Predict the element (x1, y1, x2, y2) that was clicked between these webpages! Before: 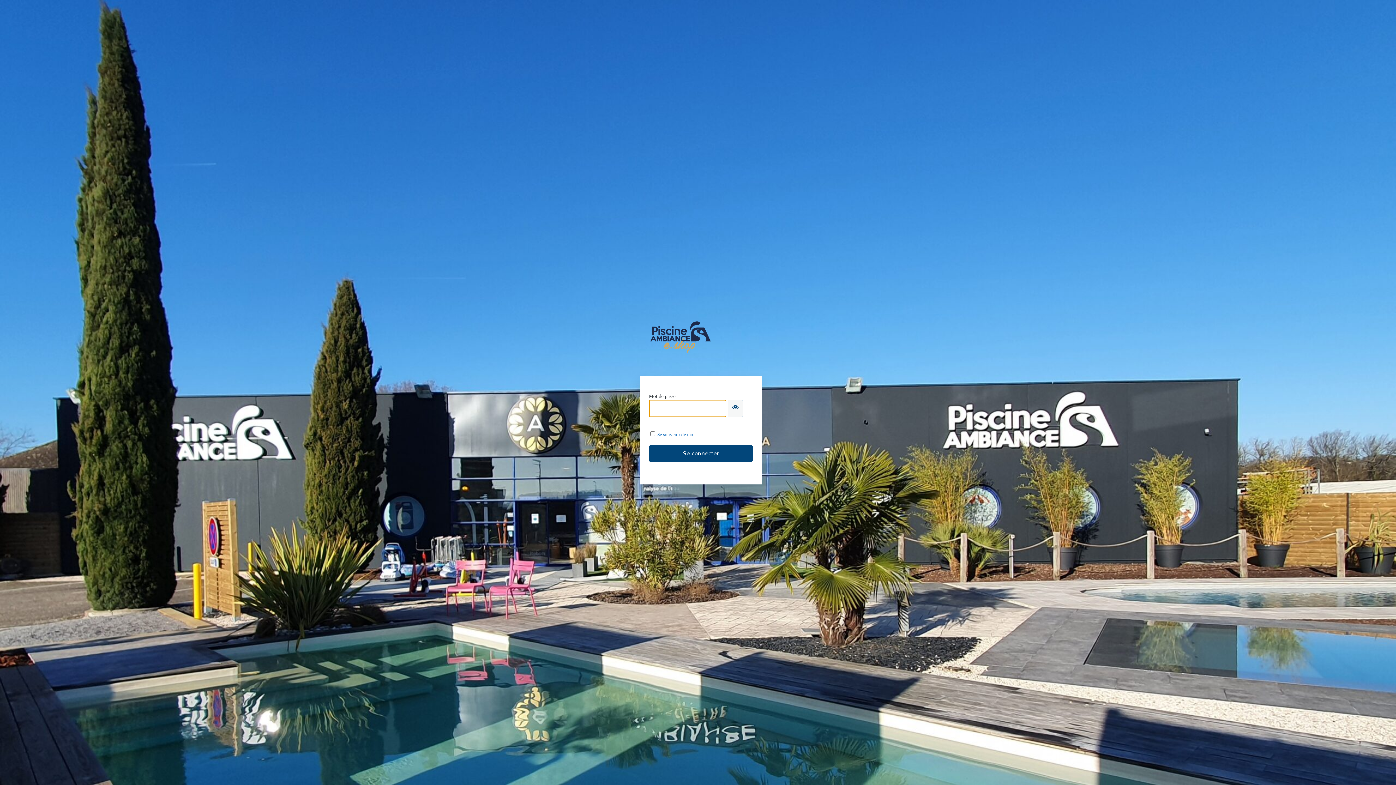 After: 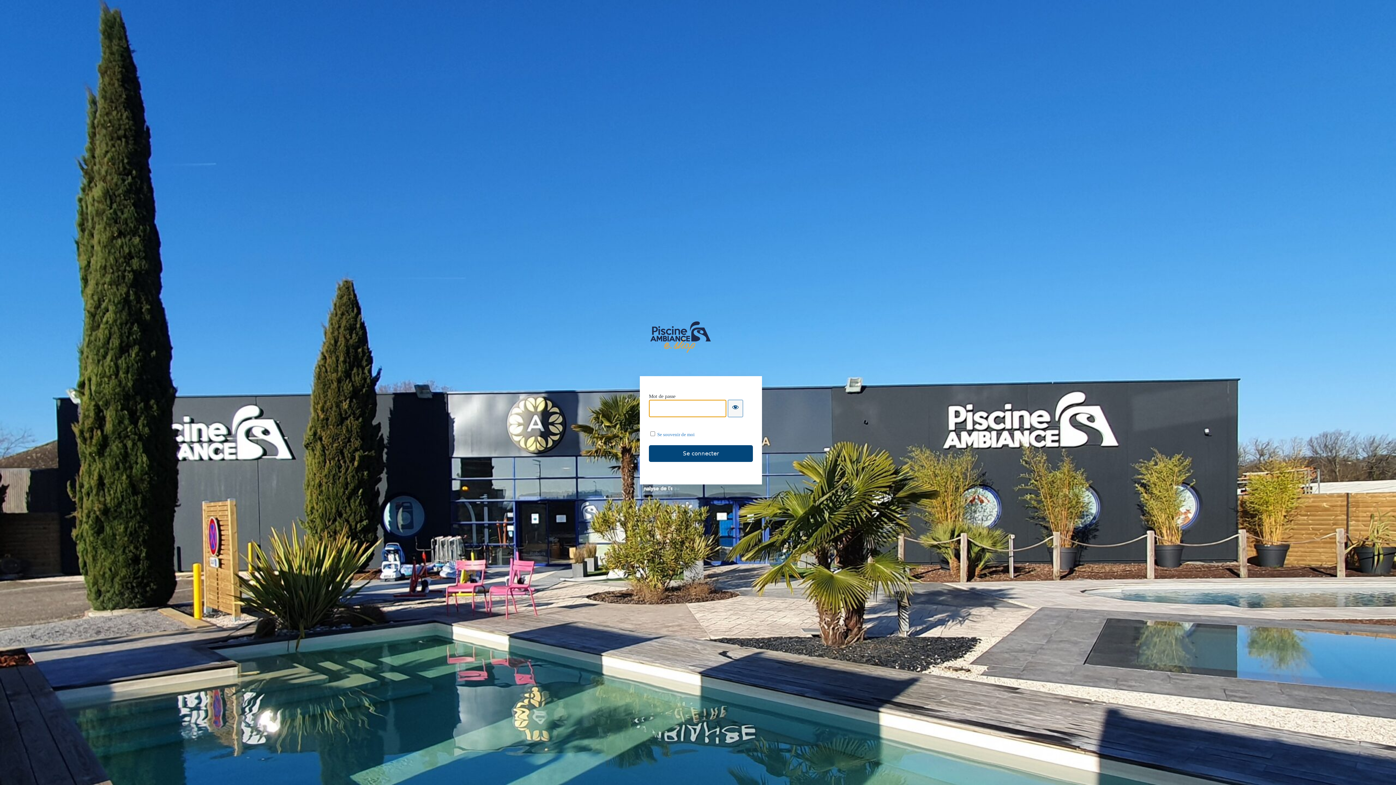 Action: label: E-shop Piscine Ambiances bbox: (640, 321, 721, 353)